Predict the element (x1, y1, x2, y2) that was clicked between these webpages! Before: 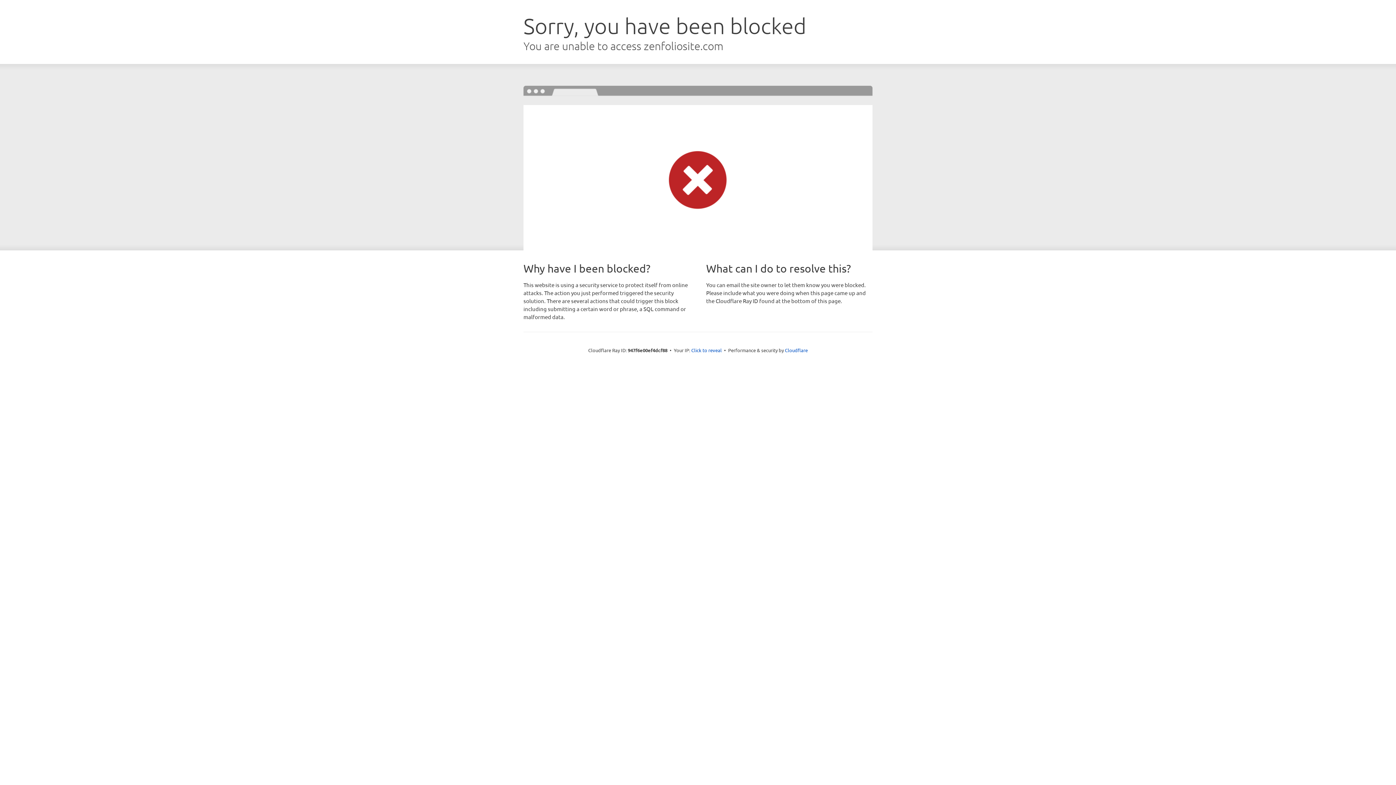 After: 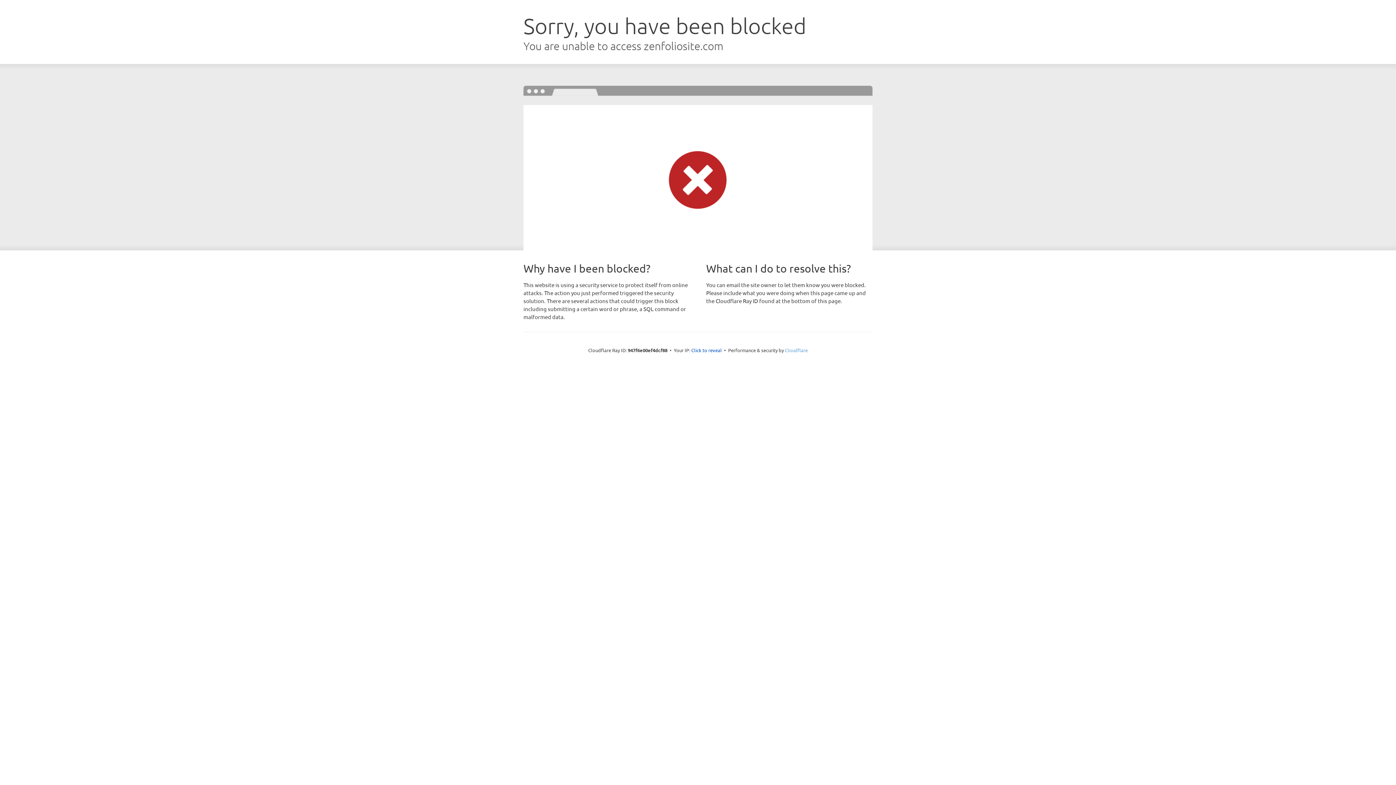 Action: bbox: (785, 347, 808, 353) label: Cloudflare